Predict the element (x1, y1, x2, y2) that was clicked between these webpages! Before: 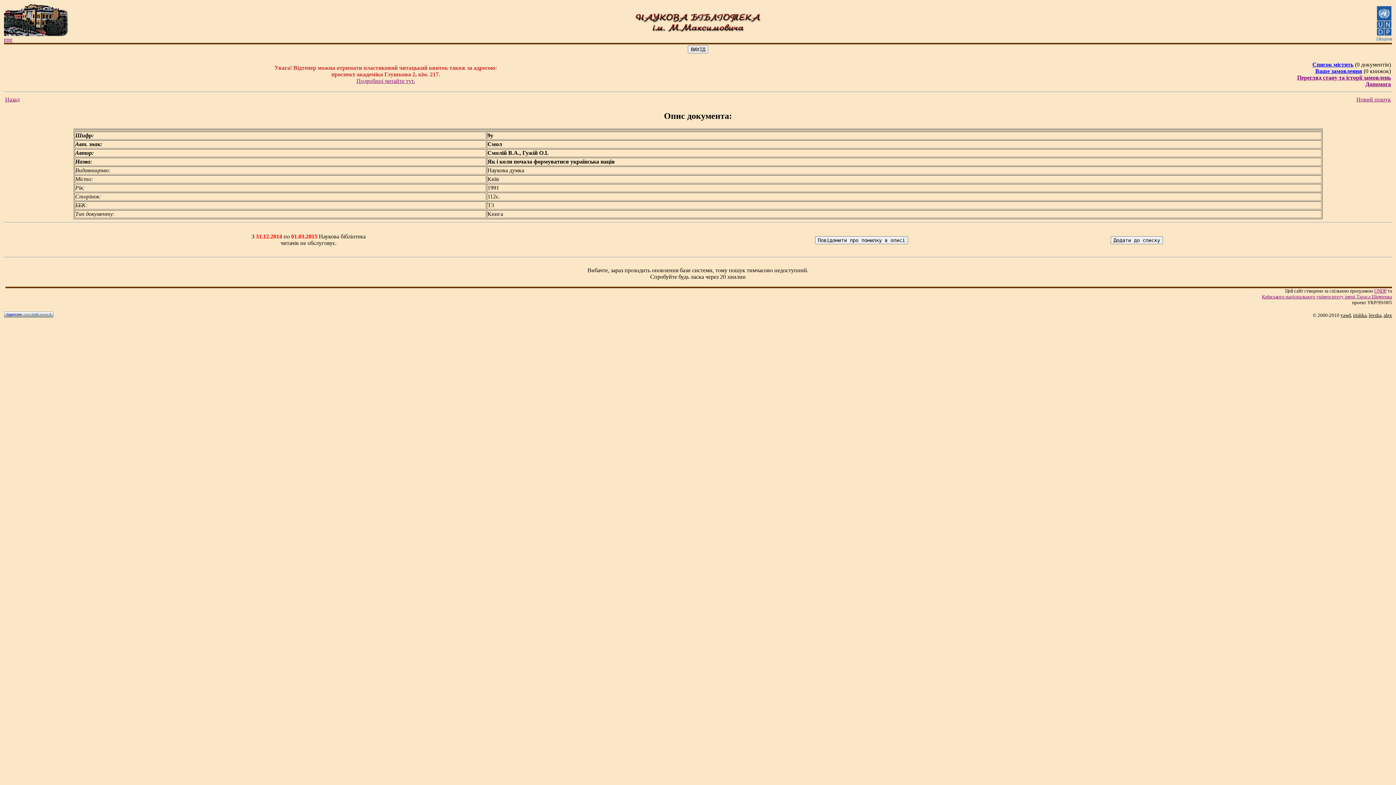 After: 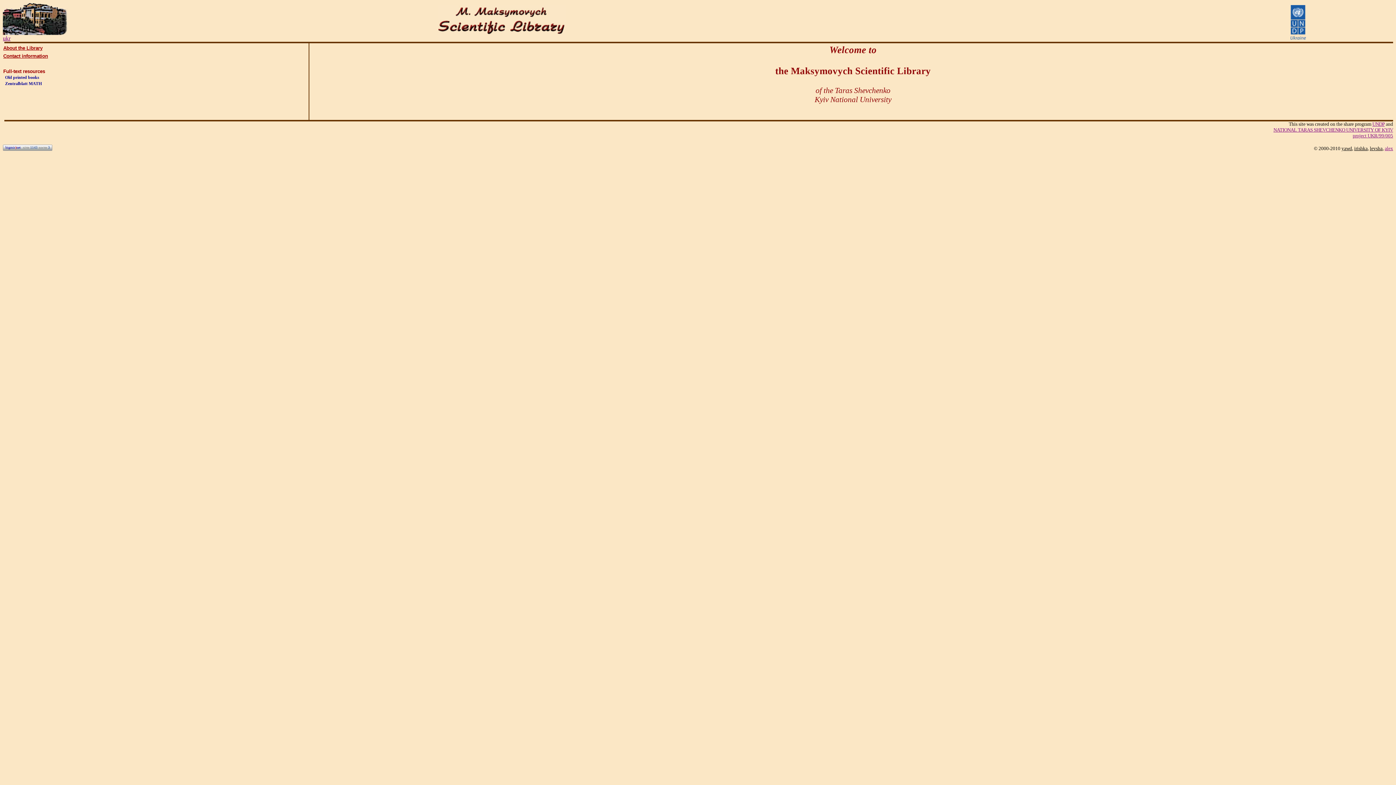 Action: label: eng bbox: (4, 36, 12, 42)